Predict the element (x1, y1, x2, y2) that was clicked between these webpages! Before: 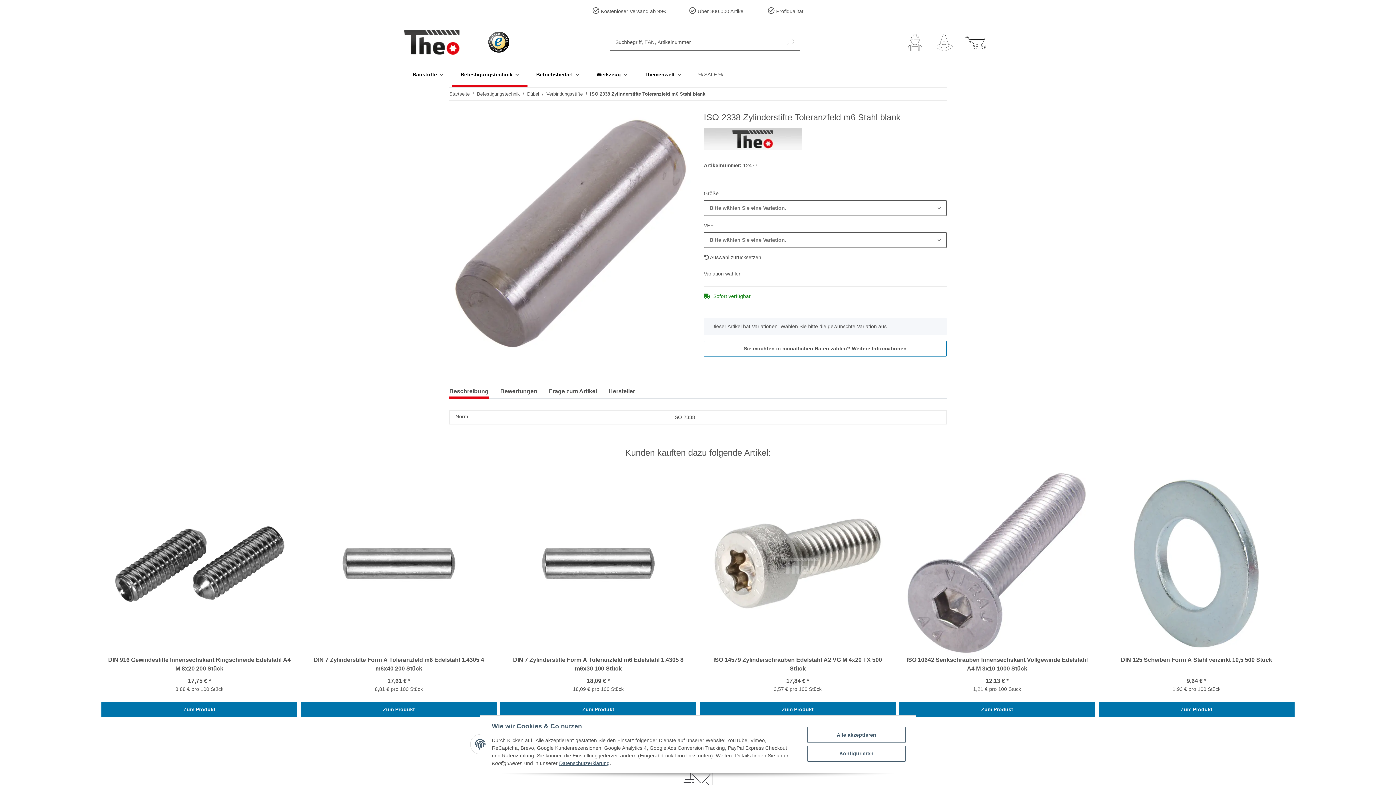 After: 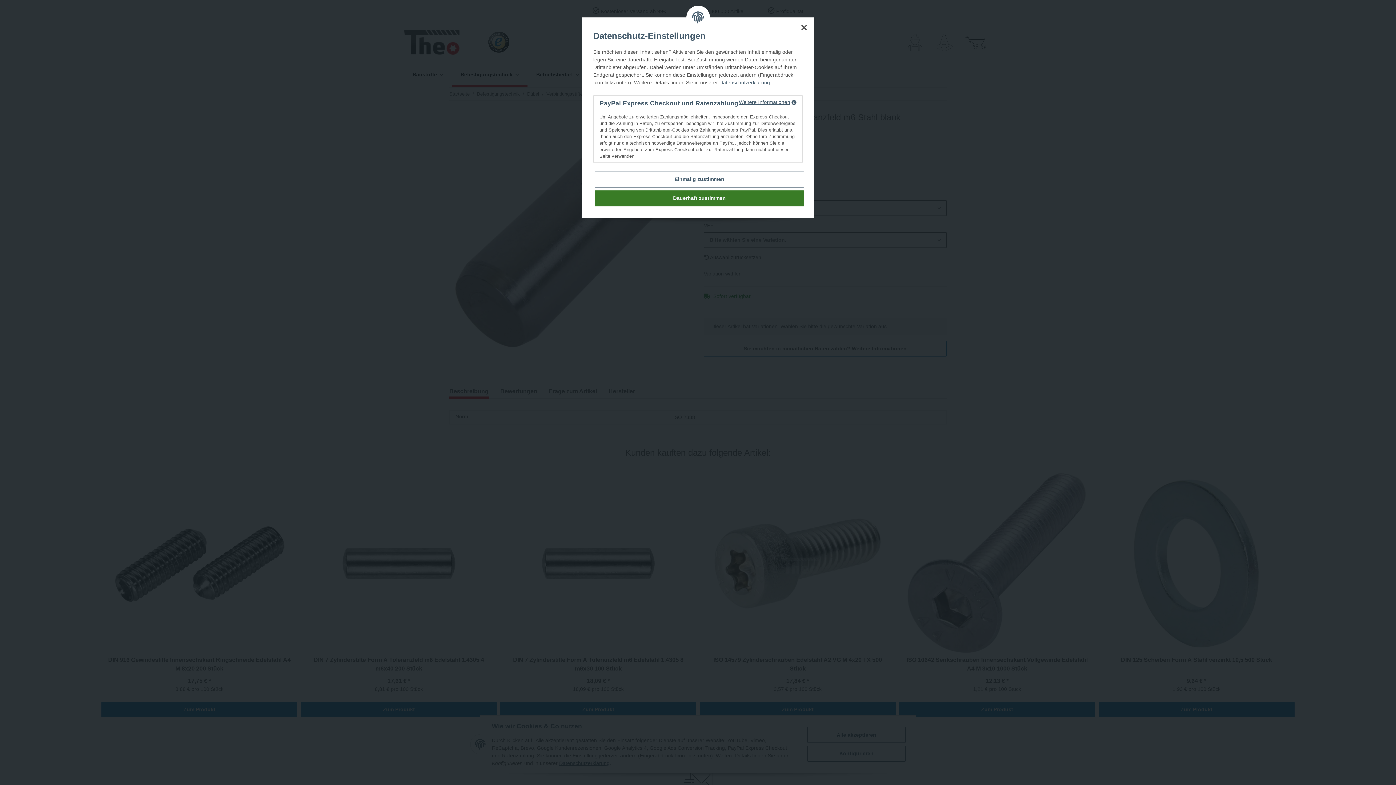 Action: label: Sie möchten in monatlichen Raten zahlen? Weitere Informationen bbox: (704, 341, 946, 356)